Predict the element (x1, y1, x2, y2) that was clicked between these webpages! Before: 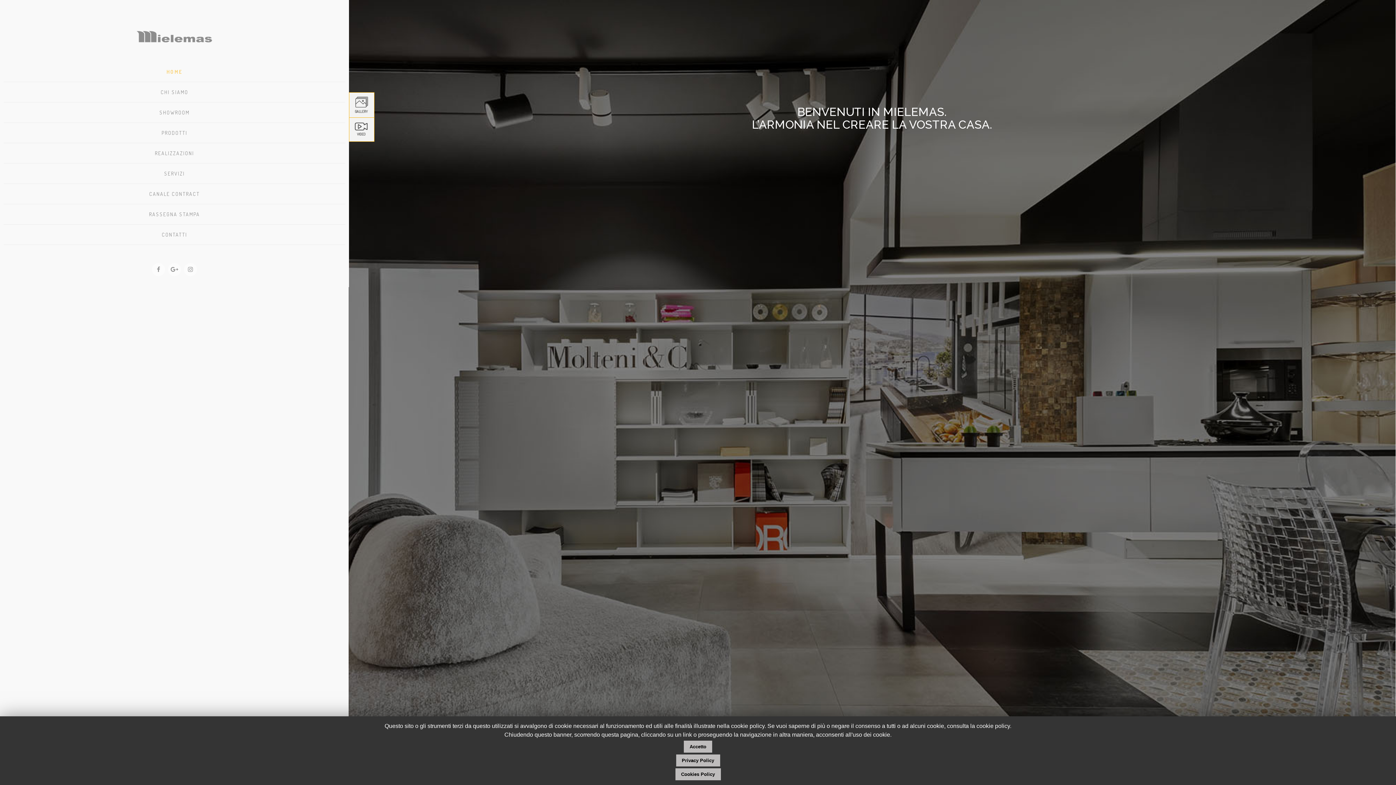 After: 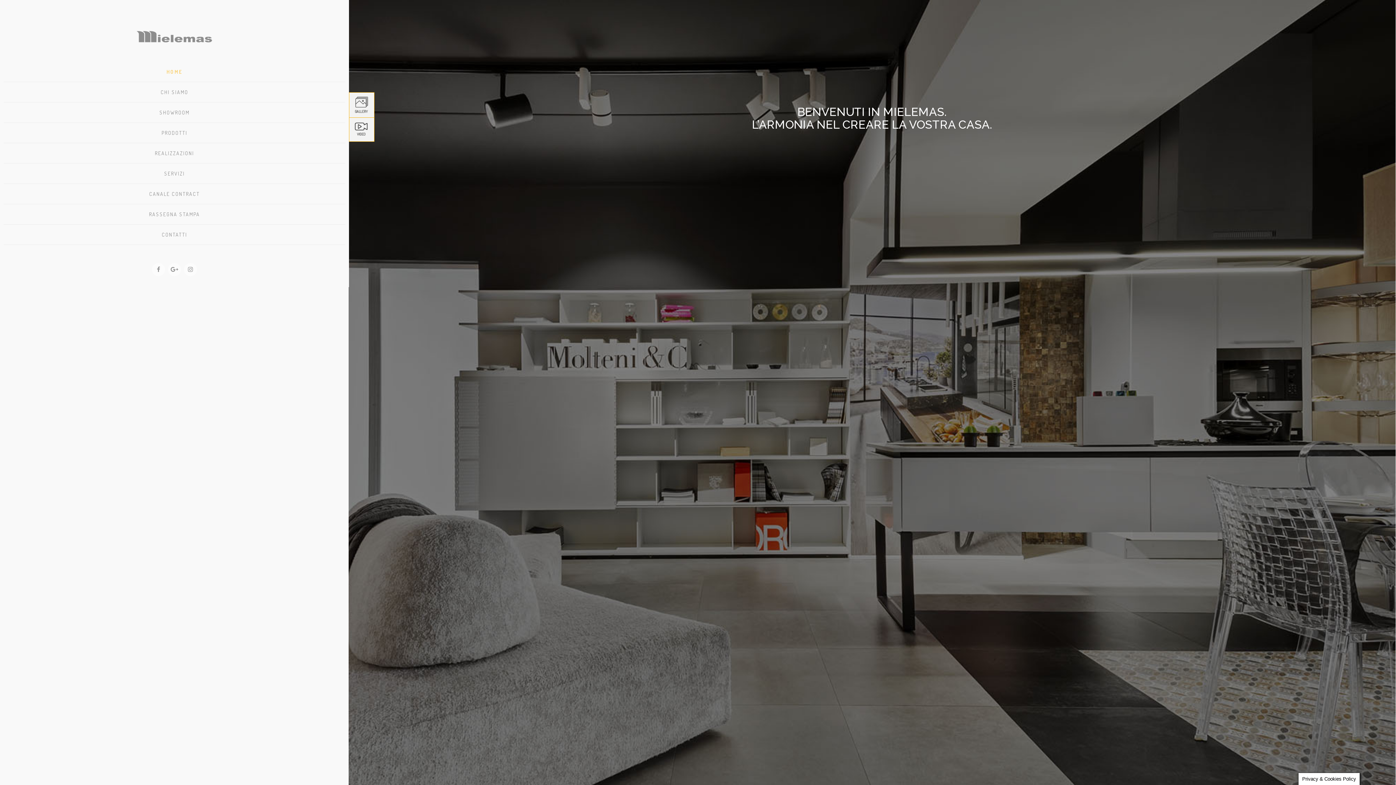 Action: label: Accetto bbox: (684, 741, 712, 753)